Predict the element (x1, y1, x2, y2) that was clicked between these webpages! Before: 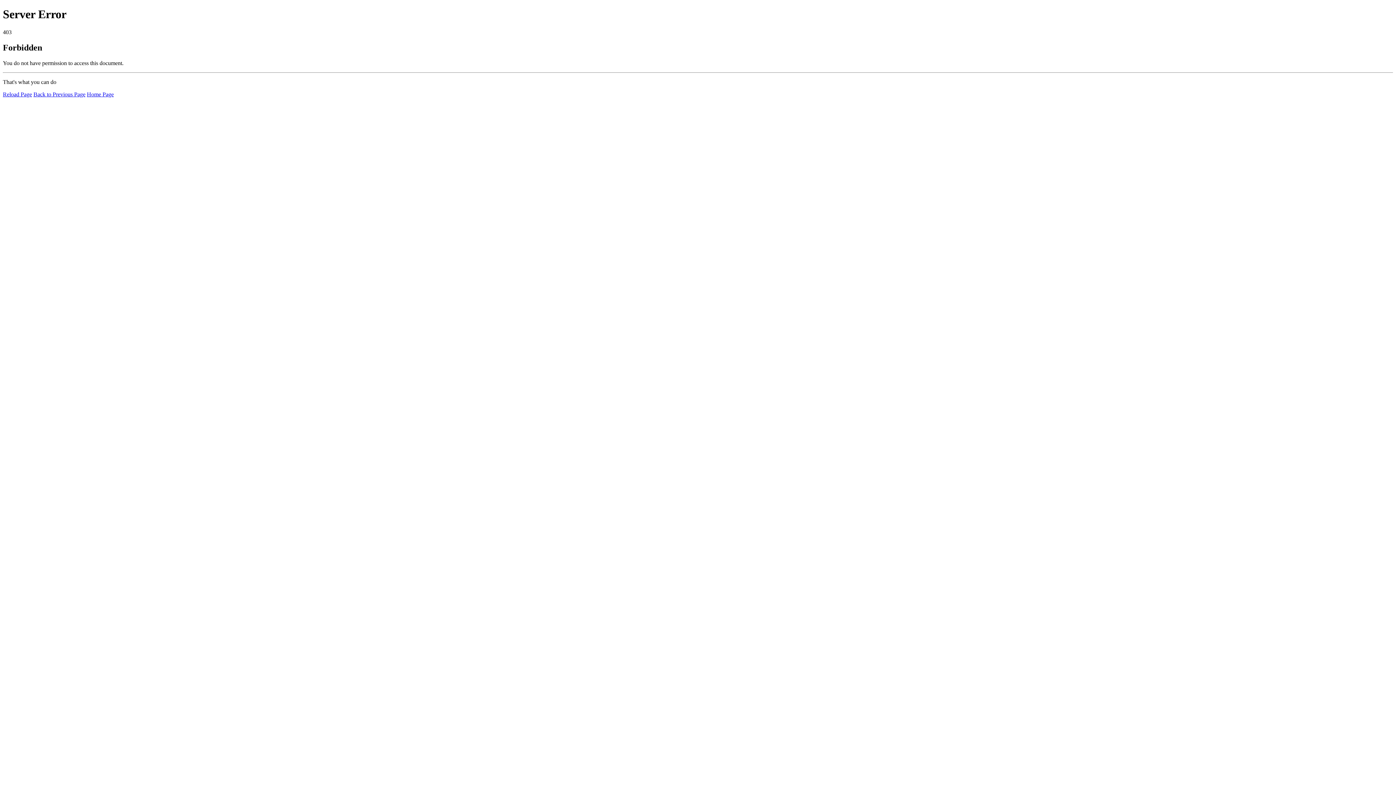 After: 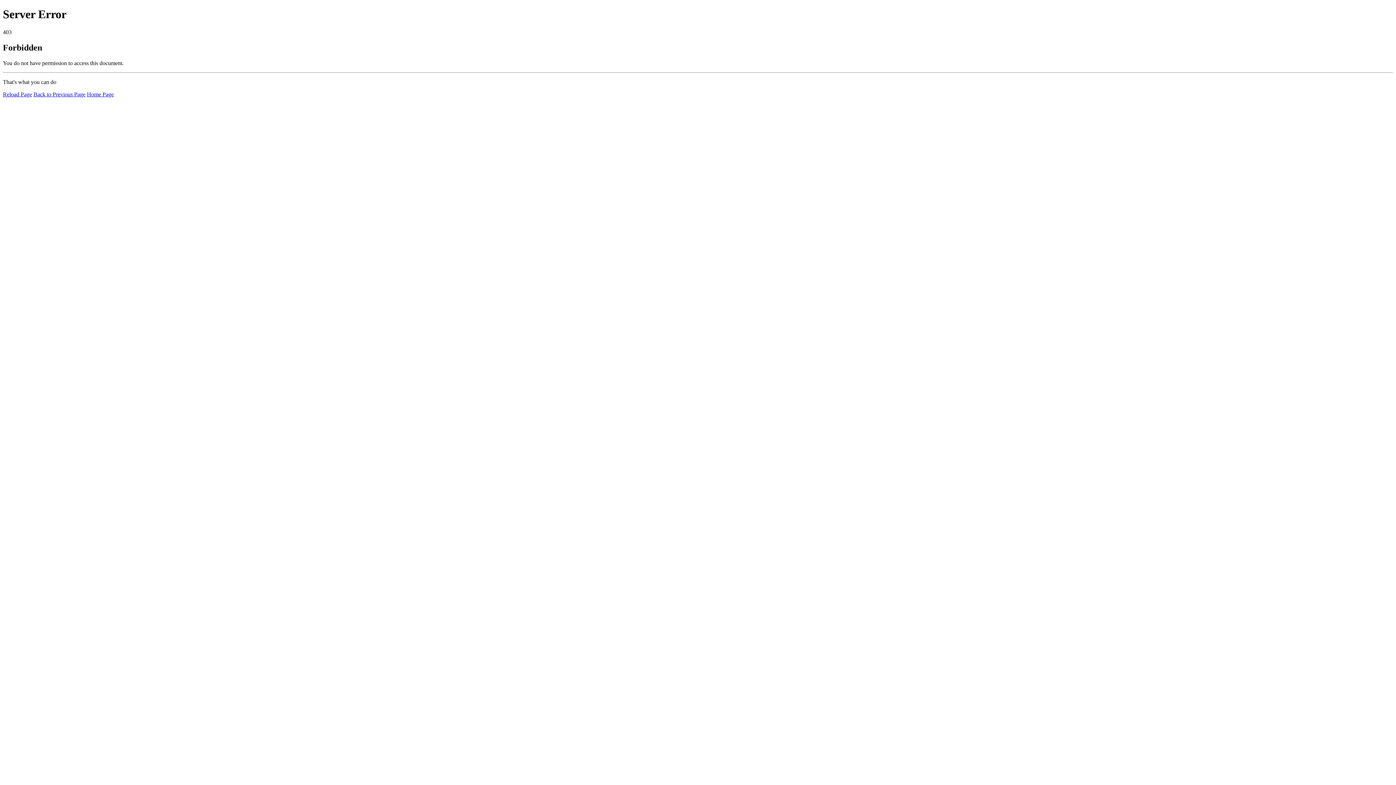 Action: label: Reload Page bbox: (2, 91, 32, 97)